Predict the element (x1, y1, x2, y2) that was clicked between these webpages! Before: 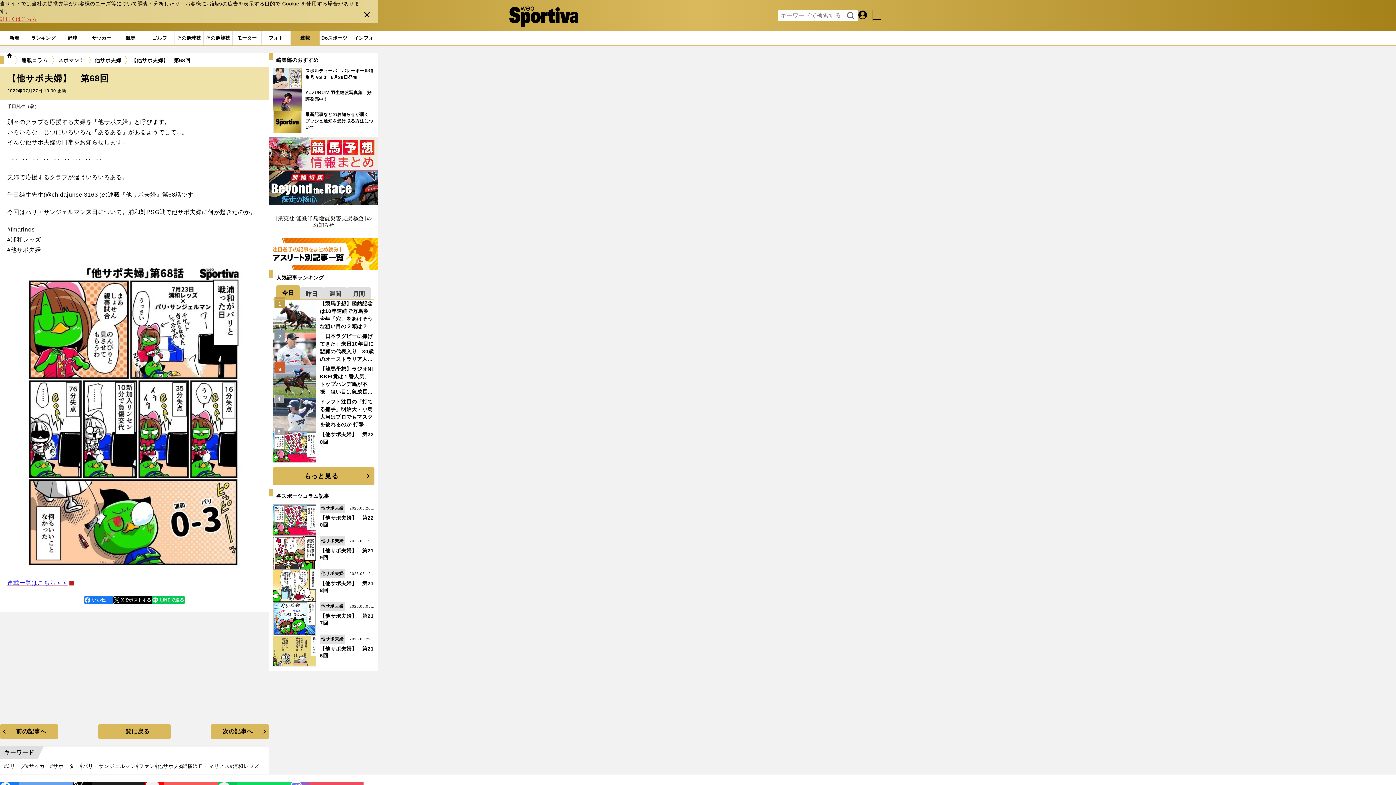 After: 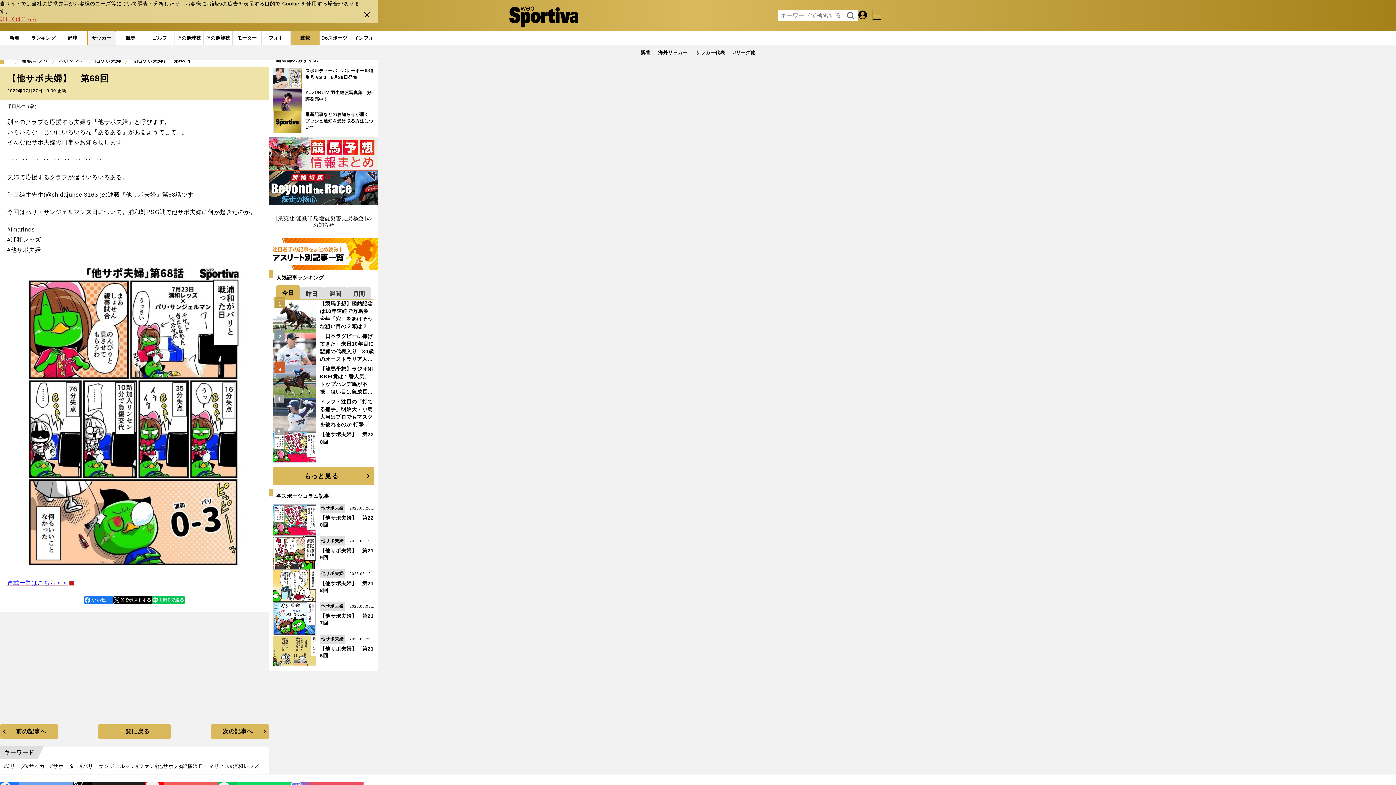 Action: bbox: (87, 30, 116, 45) label: サッカー